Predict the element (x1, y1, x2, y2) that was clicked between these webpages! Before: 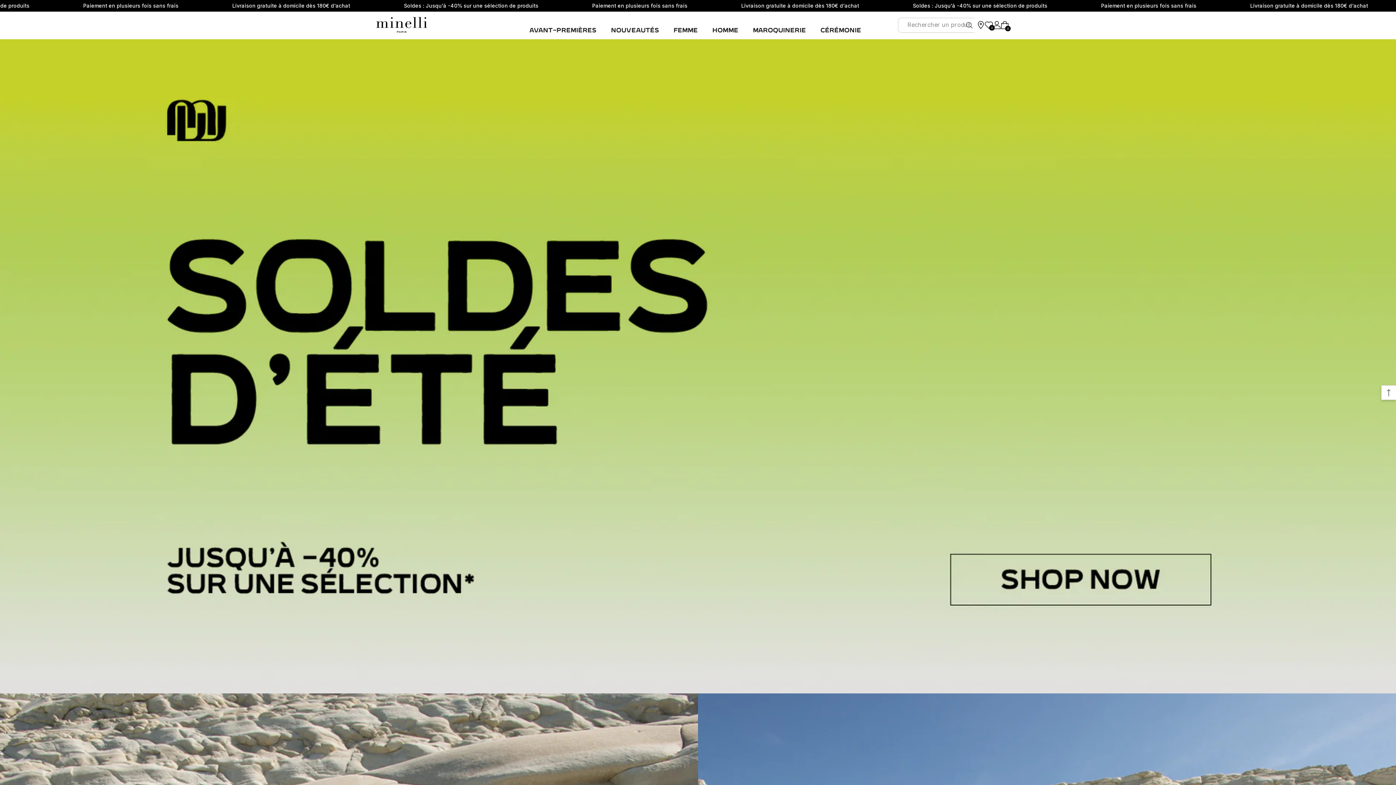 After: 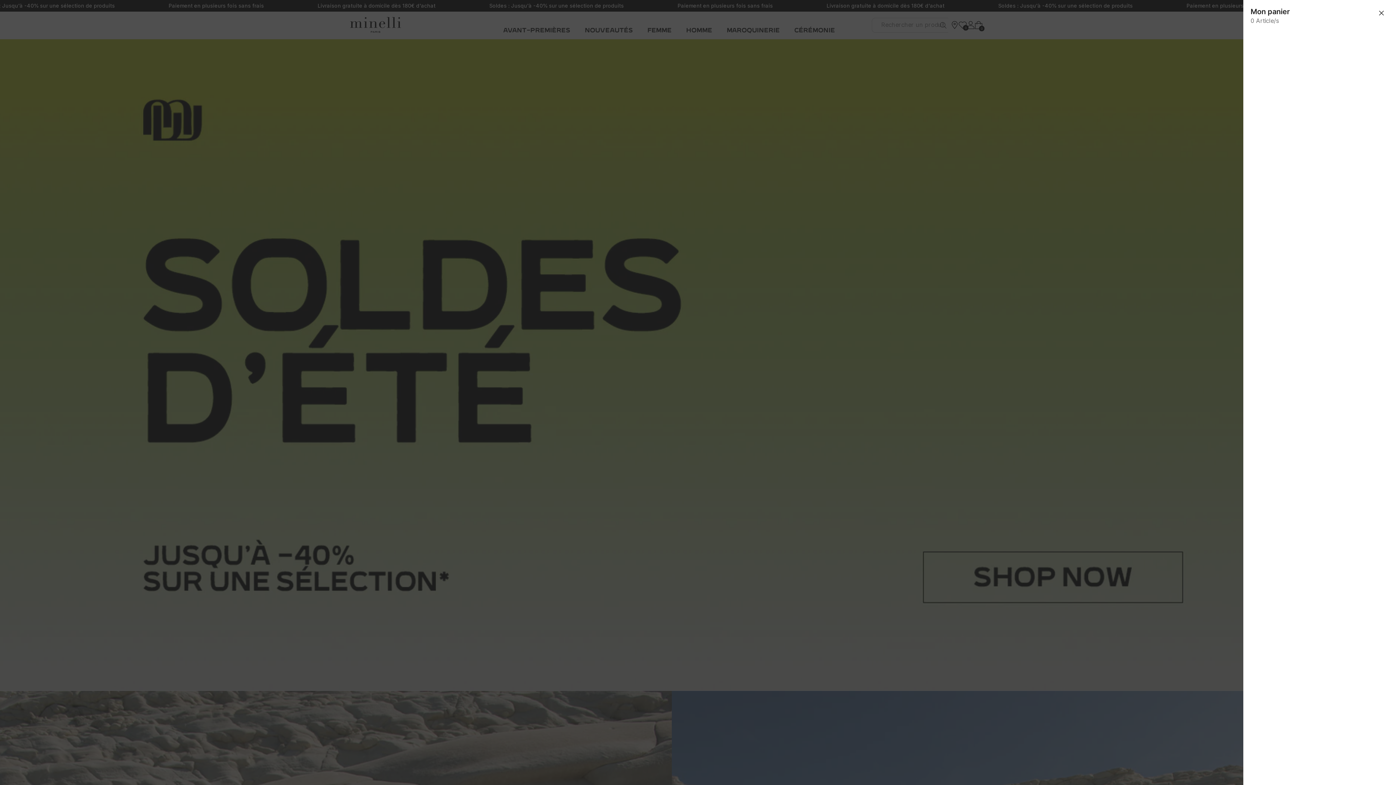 Action: label: Panier
0
0
0 articles bbox: (1001, 20, 1009, 28)